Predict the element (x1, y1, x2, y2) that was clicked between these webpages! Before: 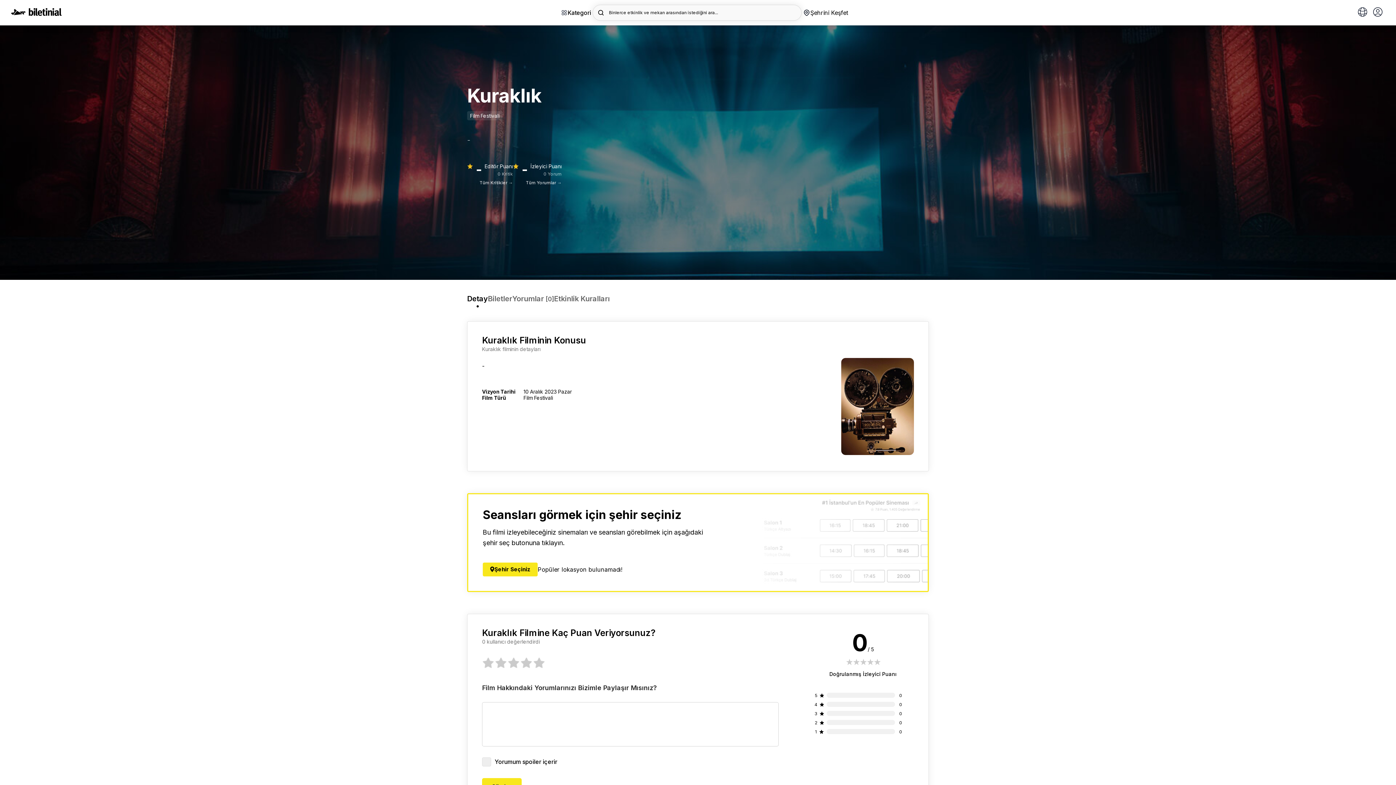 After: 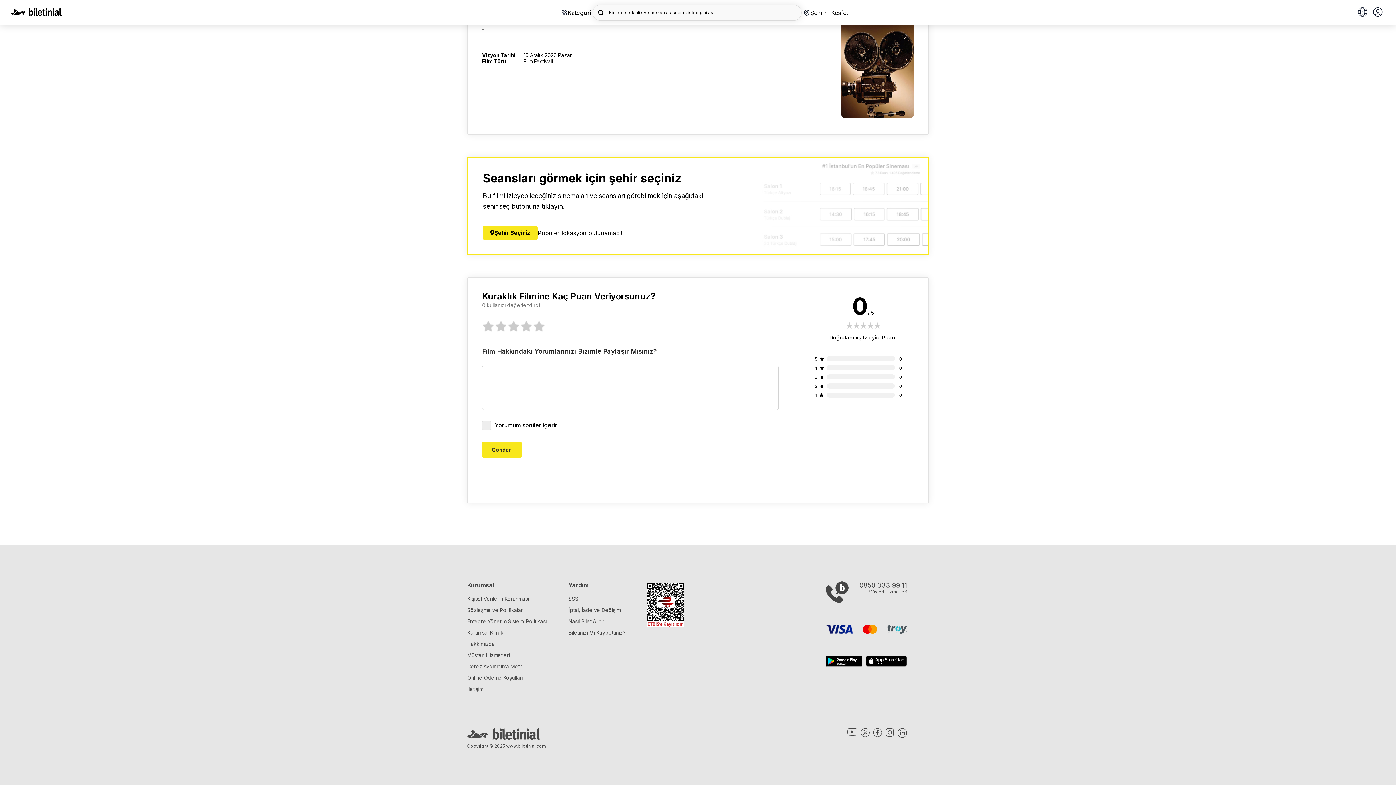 Action: label: Biletler bbox: (488, 294, 512, 303)